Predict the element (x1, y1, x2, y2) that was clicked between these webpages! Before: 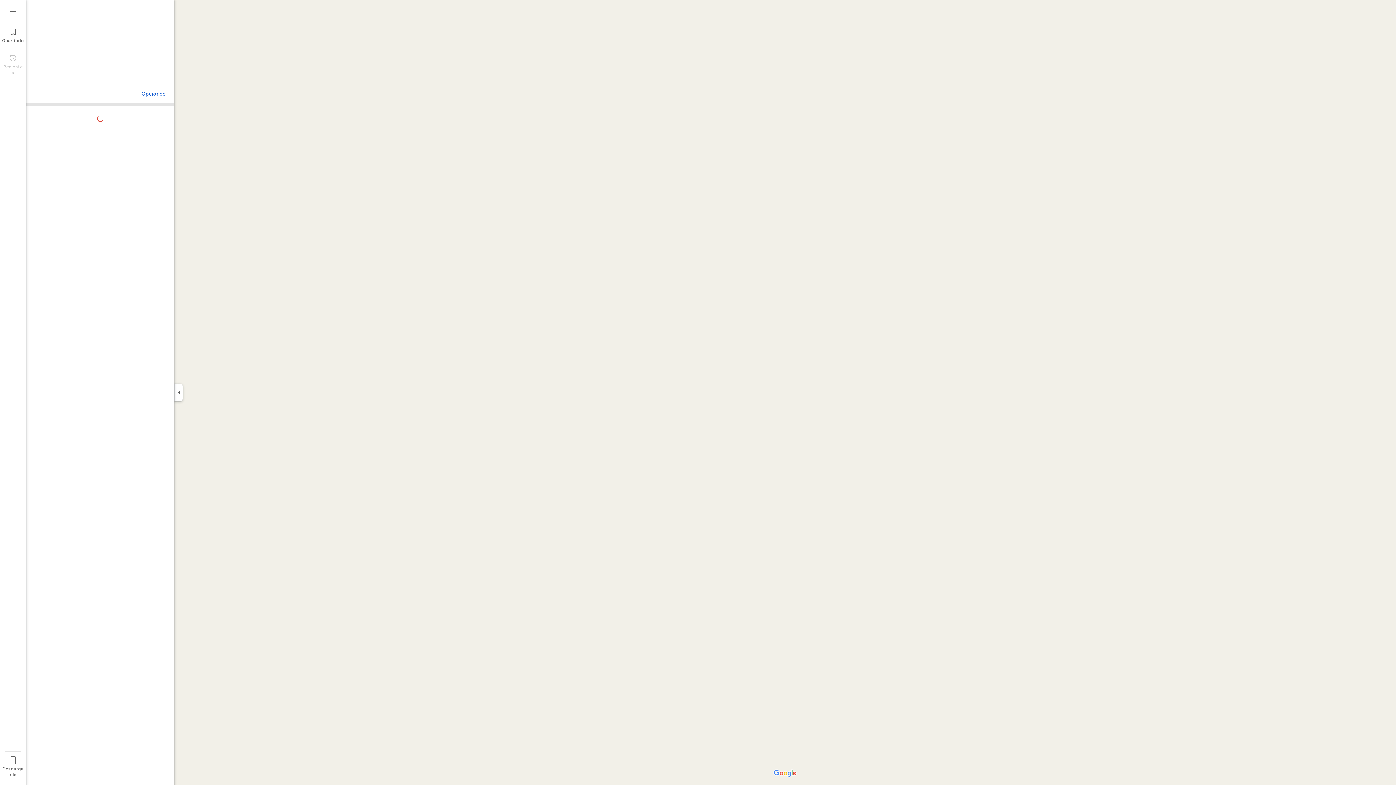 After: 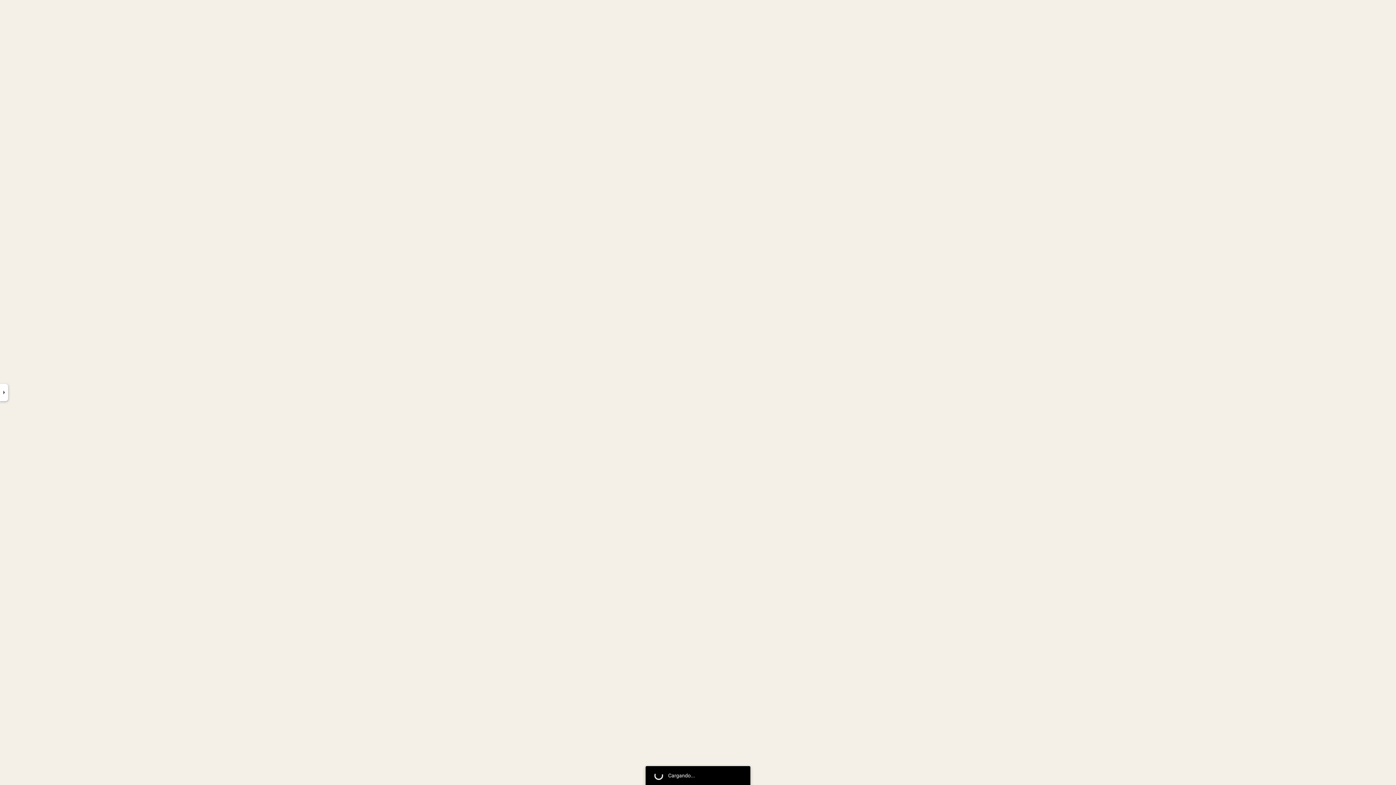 Action: label: Ocultar el panel lateral bbox: (174, 384, 182, 401)